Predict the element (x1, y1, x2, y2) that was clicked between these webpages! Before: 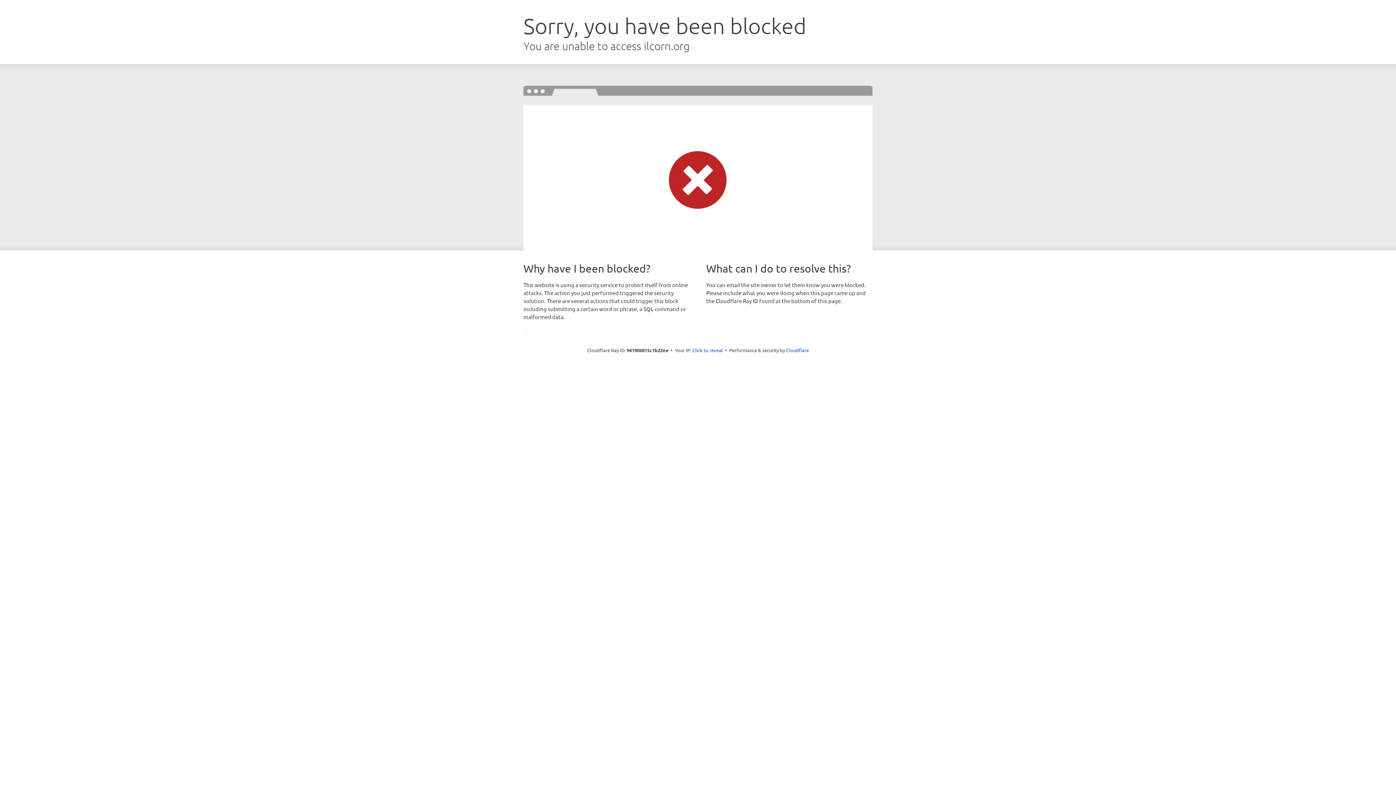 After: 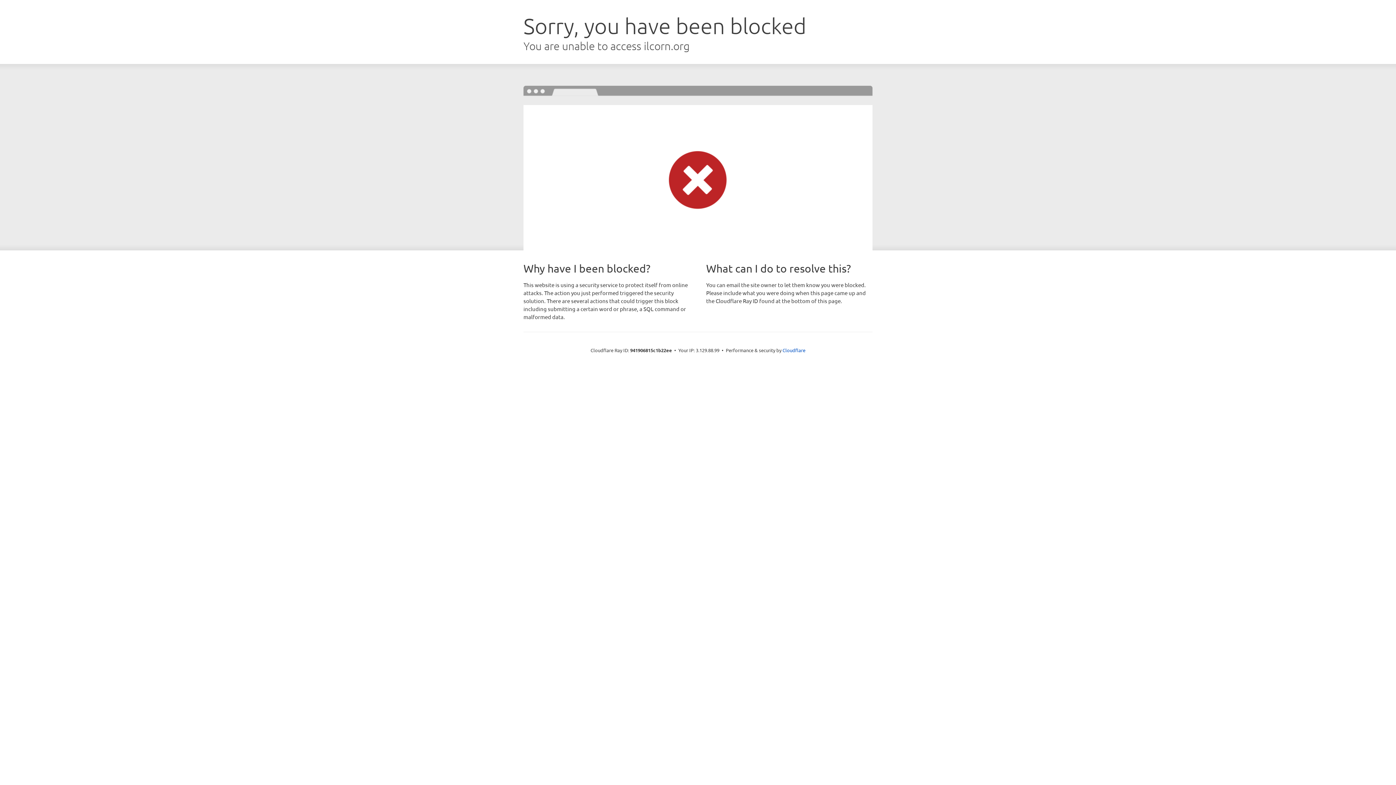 Action: label: Click to reveal bbox: (692, 346, 723, 353)